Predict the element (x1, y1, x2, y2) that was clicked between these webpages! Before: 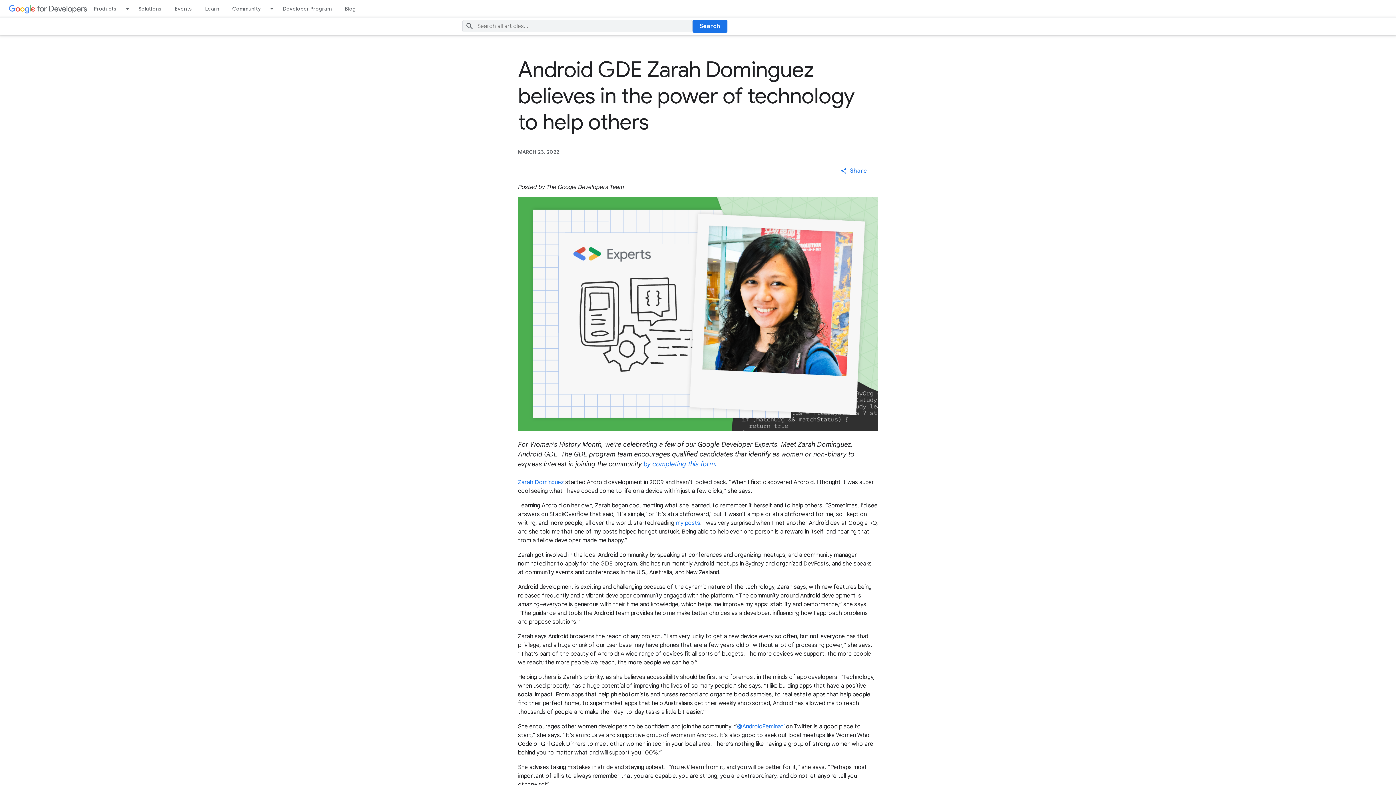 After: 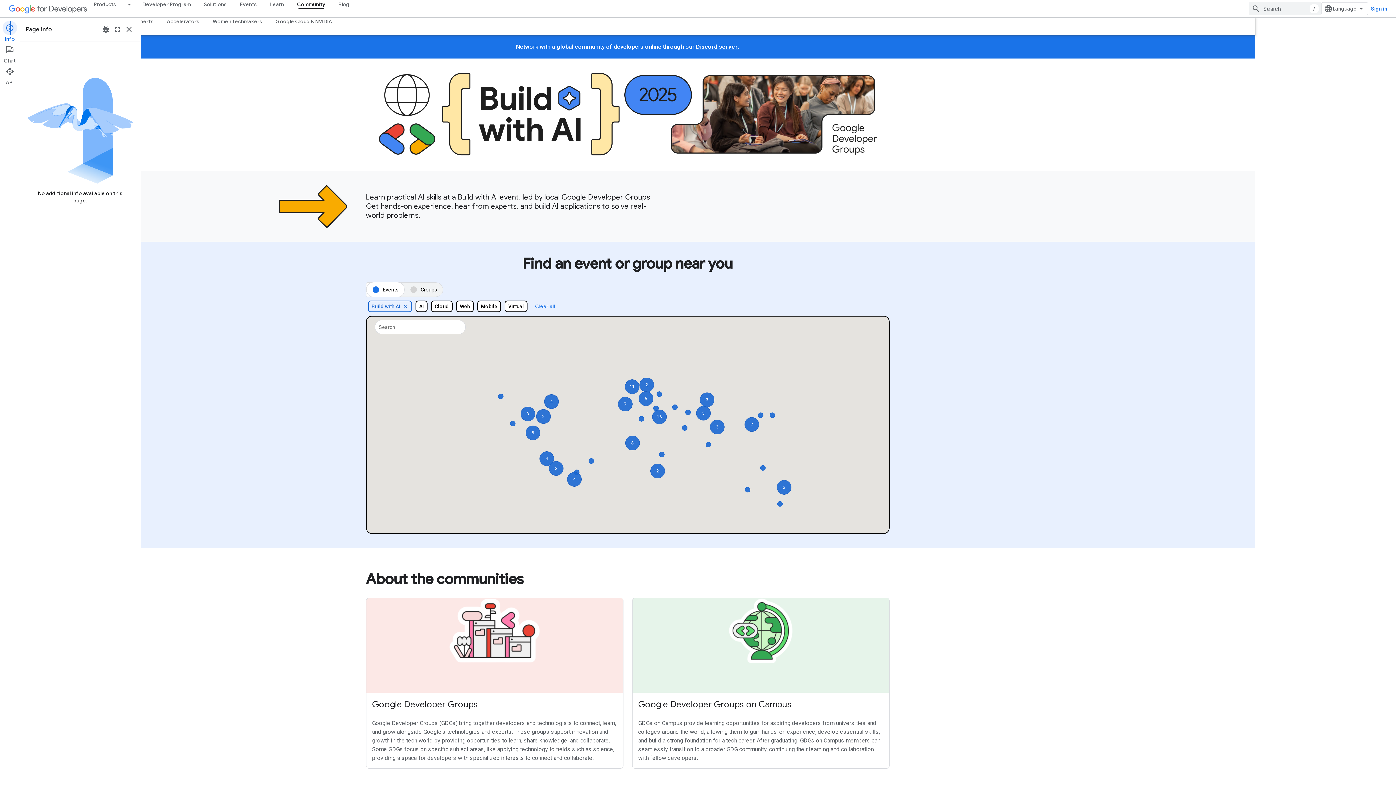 Action: bbox: (225, 0, 267, 17) label: Community